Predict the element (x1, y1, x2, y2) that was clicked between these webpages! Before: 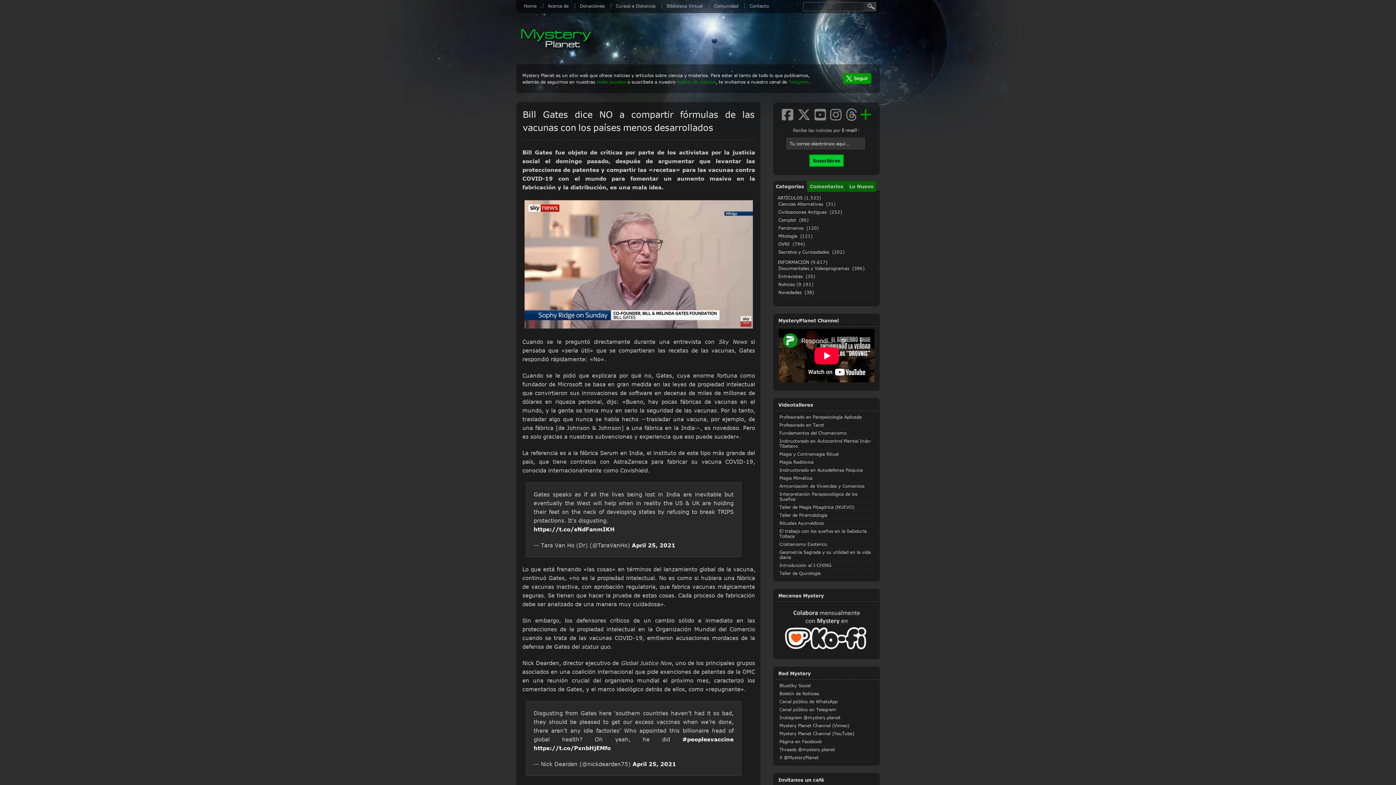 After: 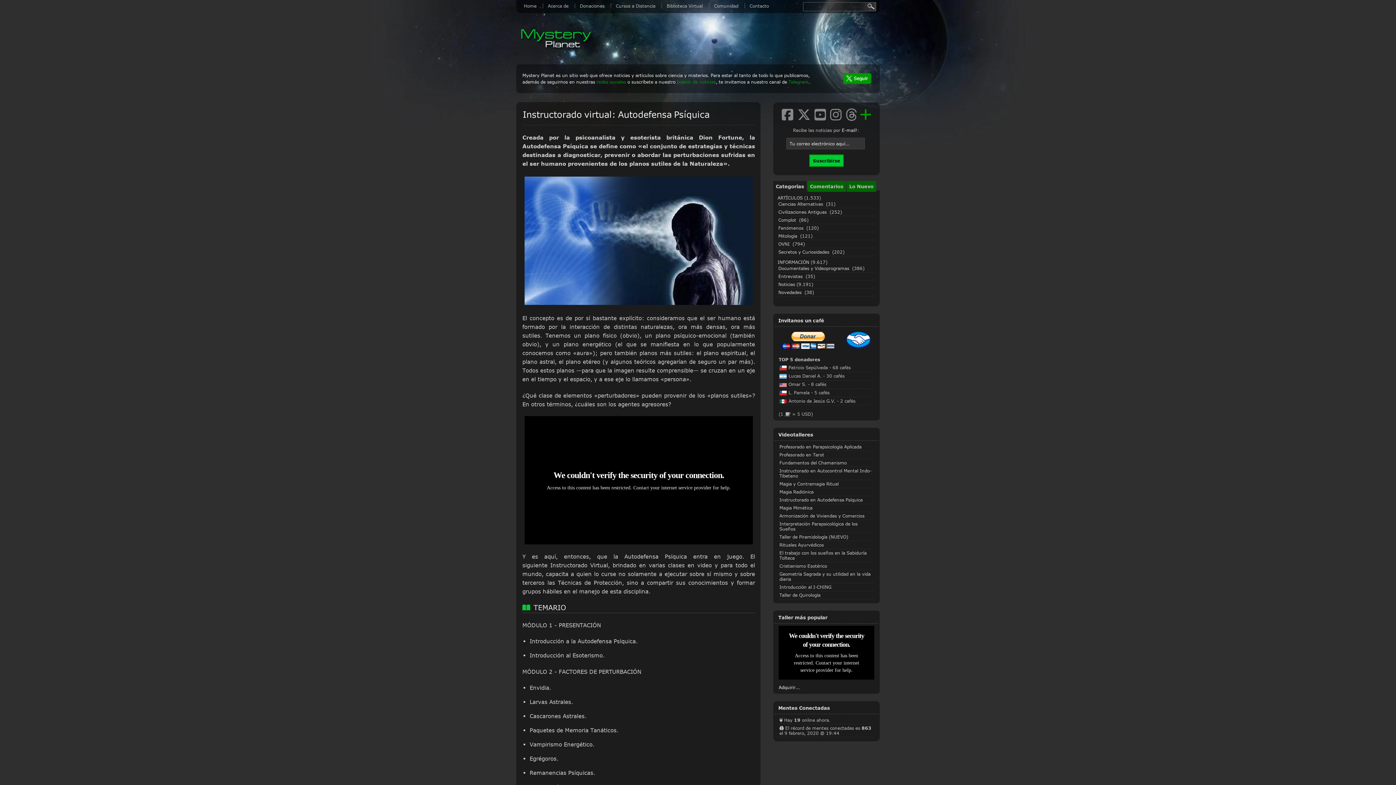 Action: bbox: (779, 467, 862, 472) label: Instructorado en Autodefensa Psíquica